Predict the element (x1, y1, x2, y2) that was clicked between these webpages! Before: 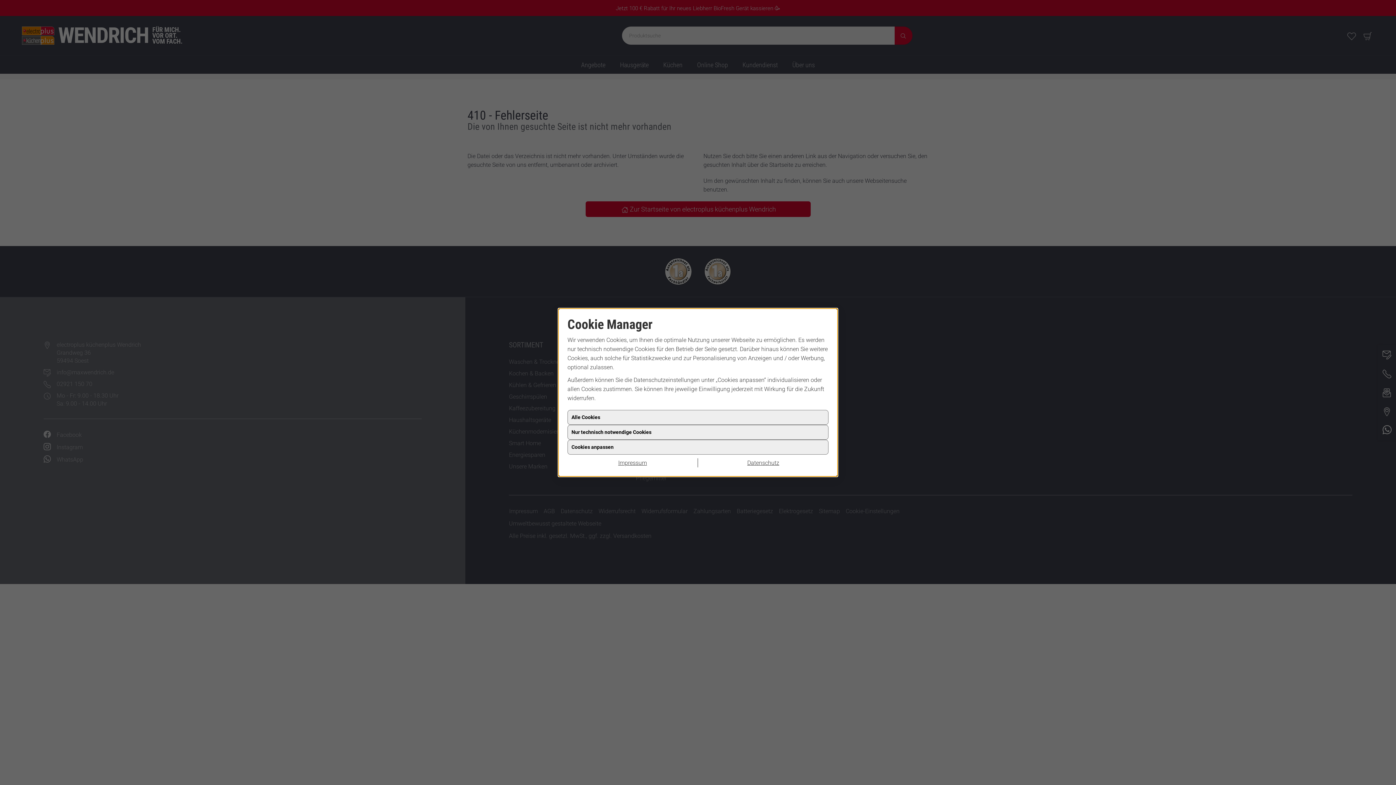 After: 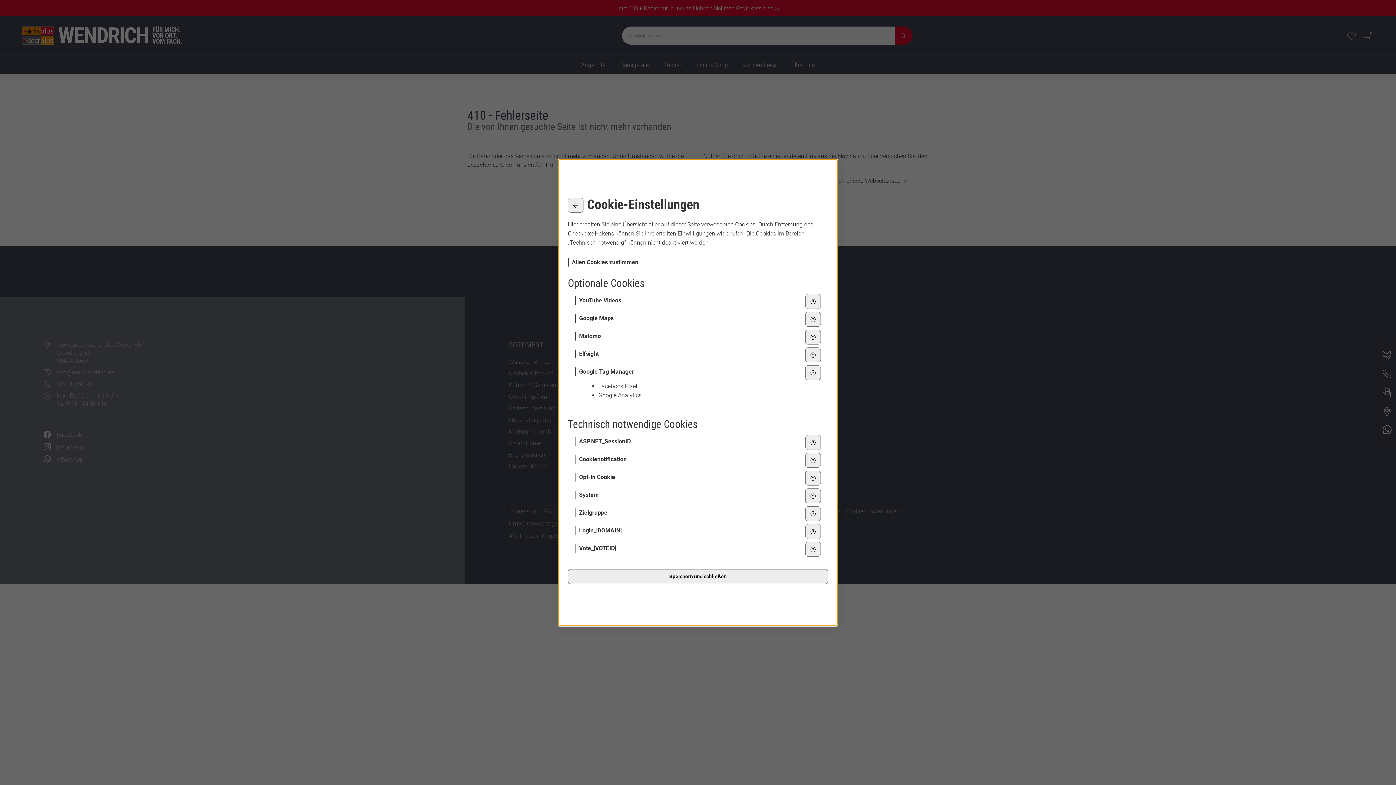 Action: label: Cookies anpassen bbox: (567, 440, 828, 454)